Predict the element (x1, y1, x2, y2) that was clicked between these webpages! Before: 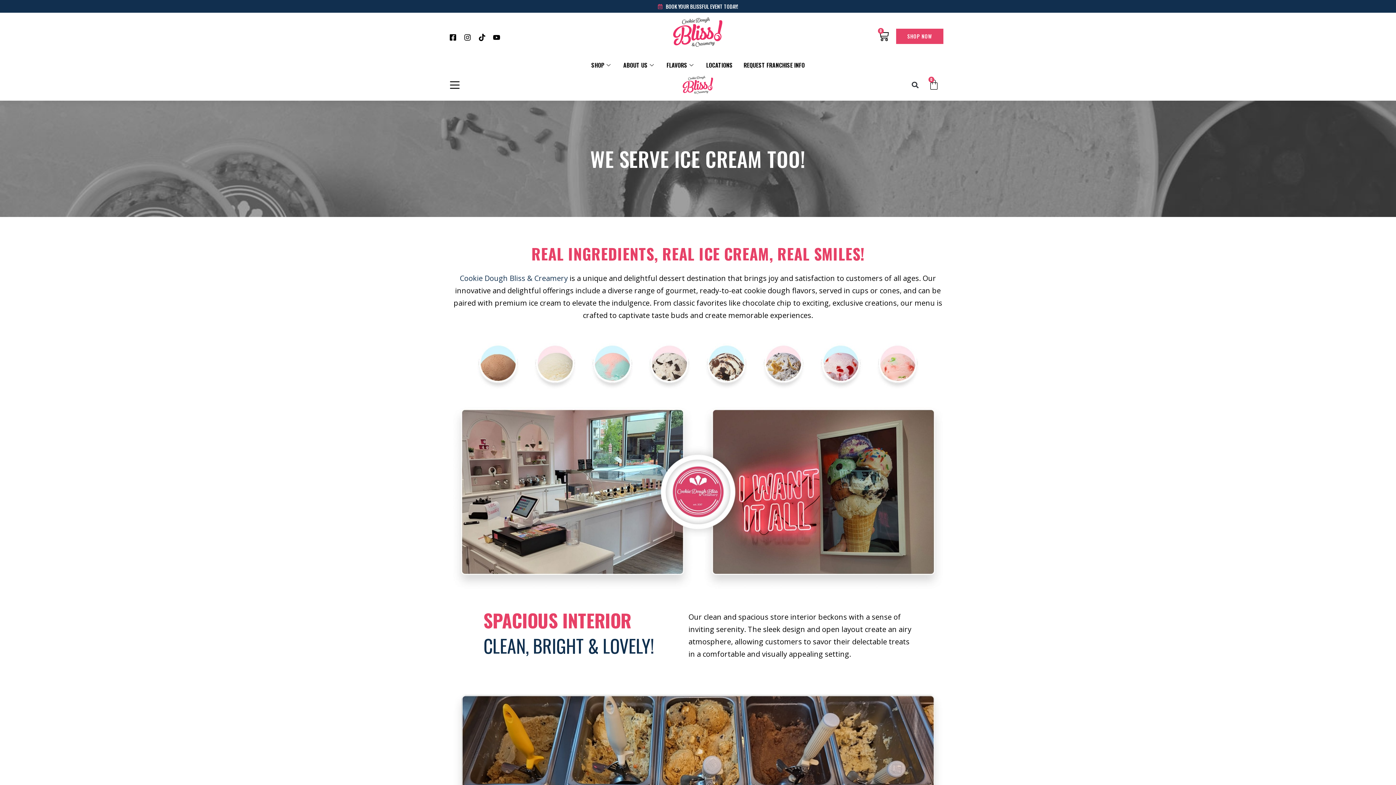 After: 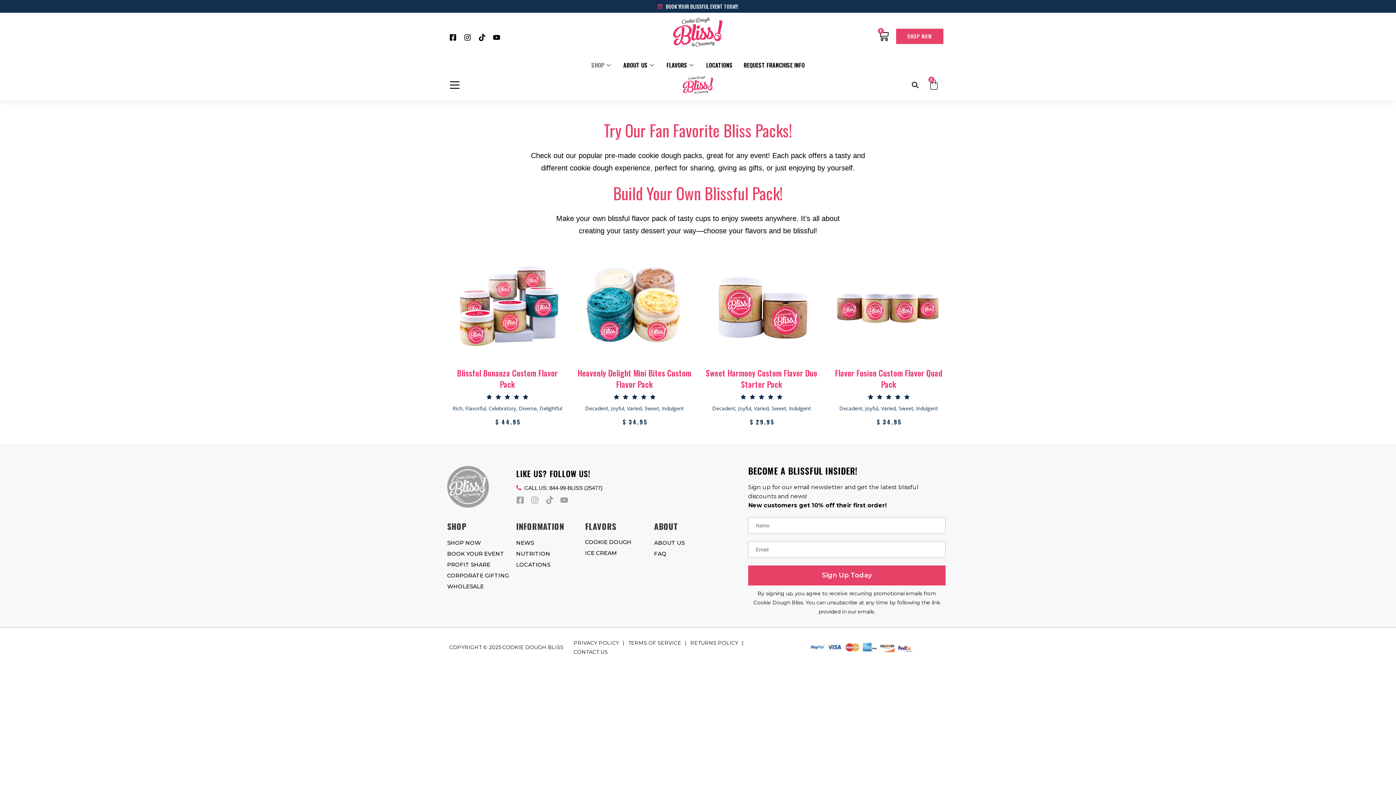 Action: bbox: (585, 57, 617, 73) label: SHOP